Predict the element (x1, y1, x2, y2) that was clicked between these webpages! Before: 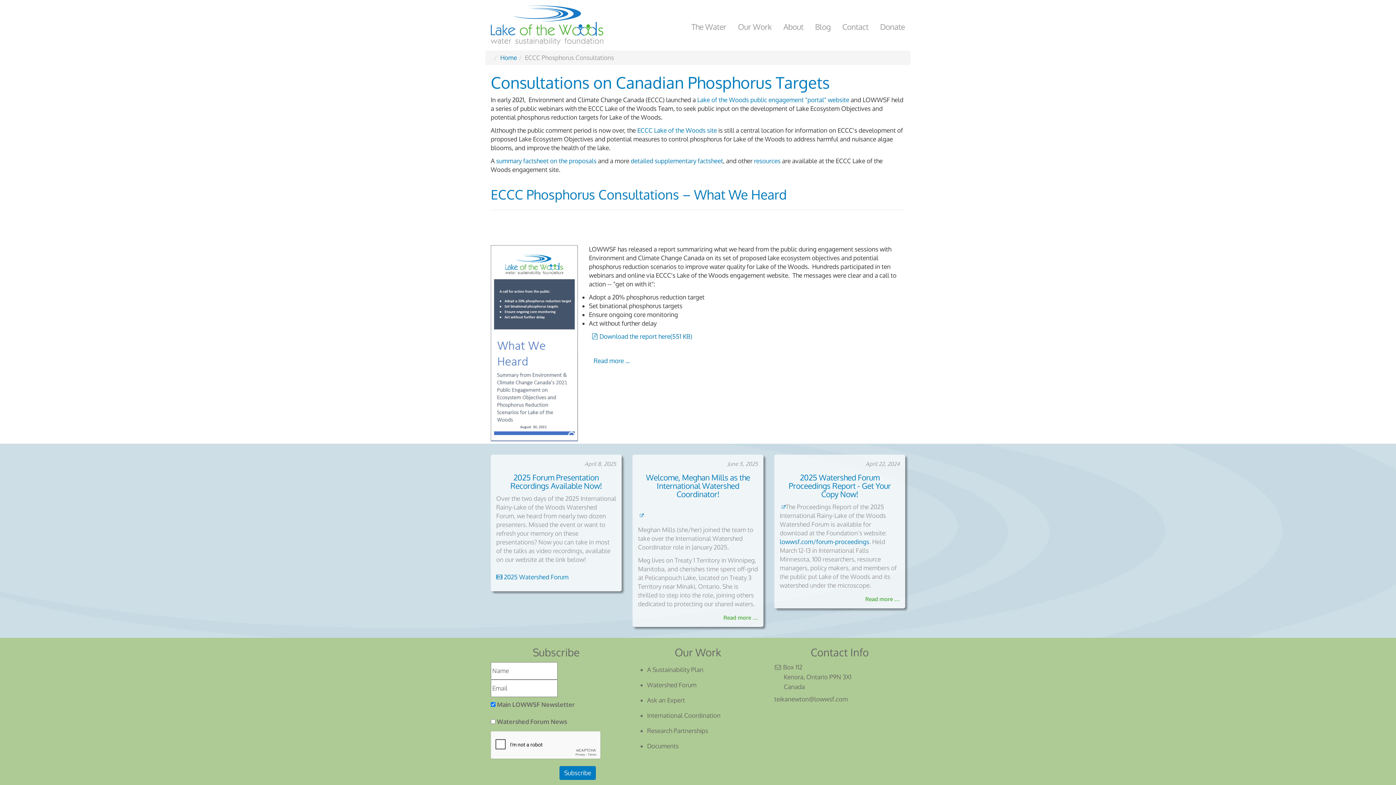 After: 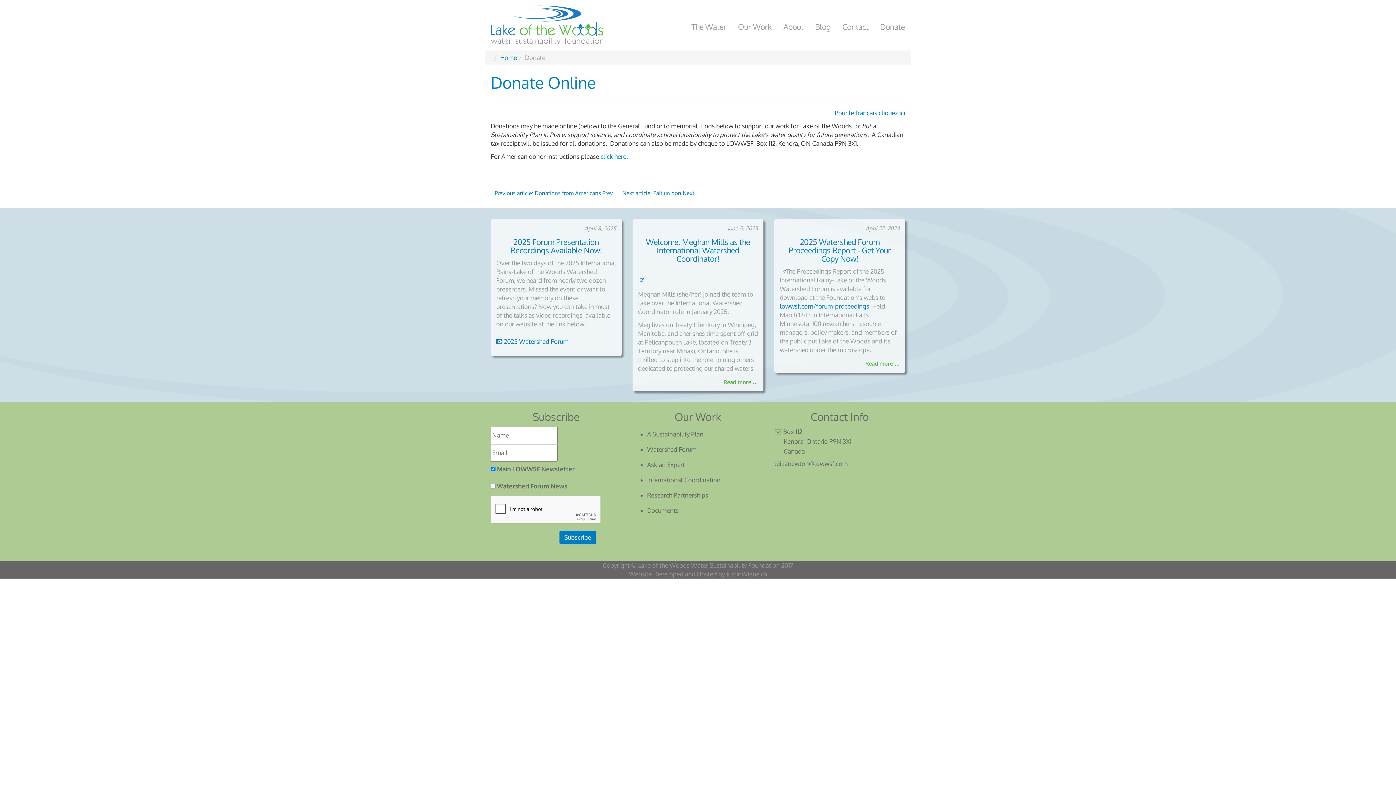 Action: bbox: (874, 18, 910, 34) label: Donate